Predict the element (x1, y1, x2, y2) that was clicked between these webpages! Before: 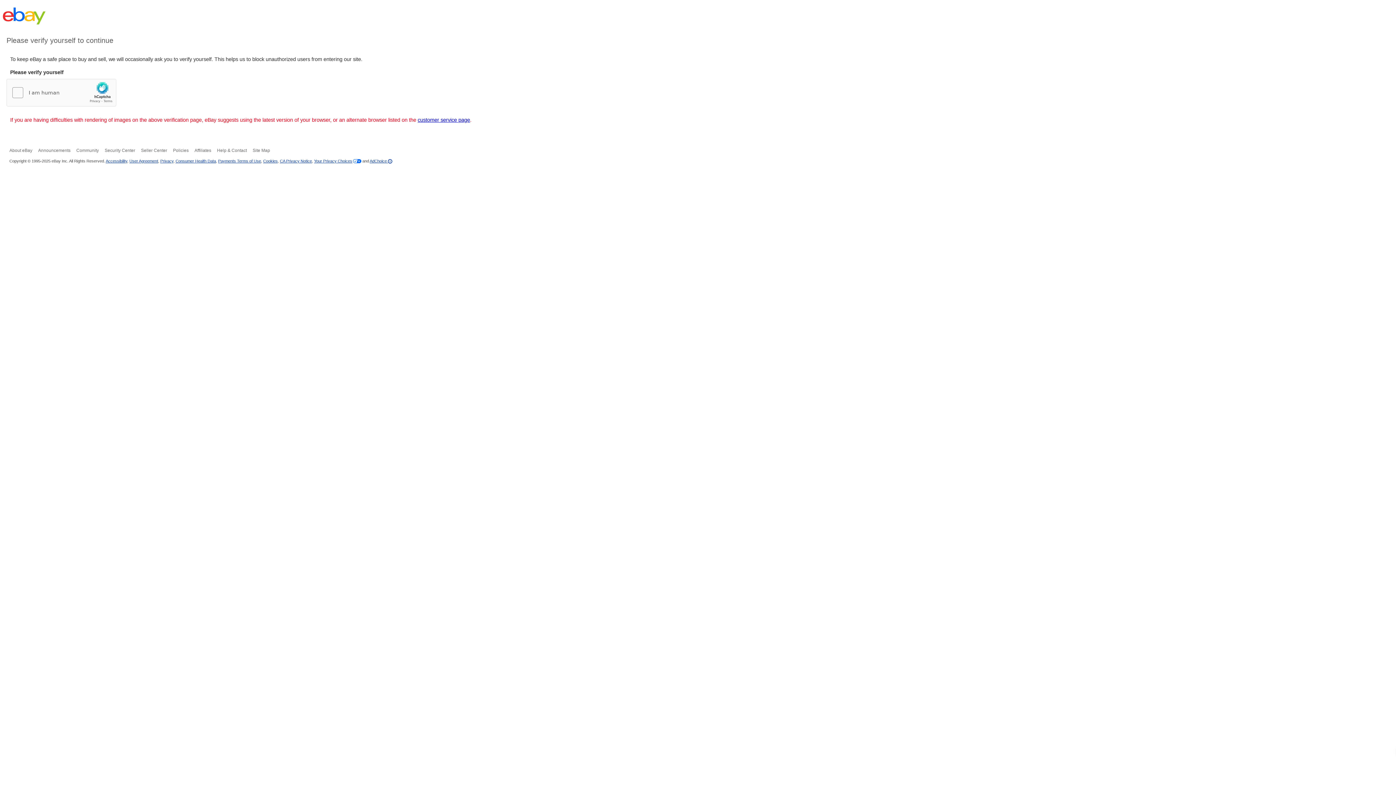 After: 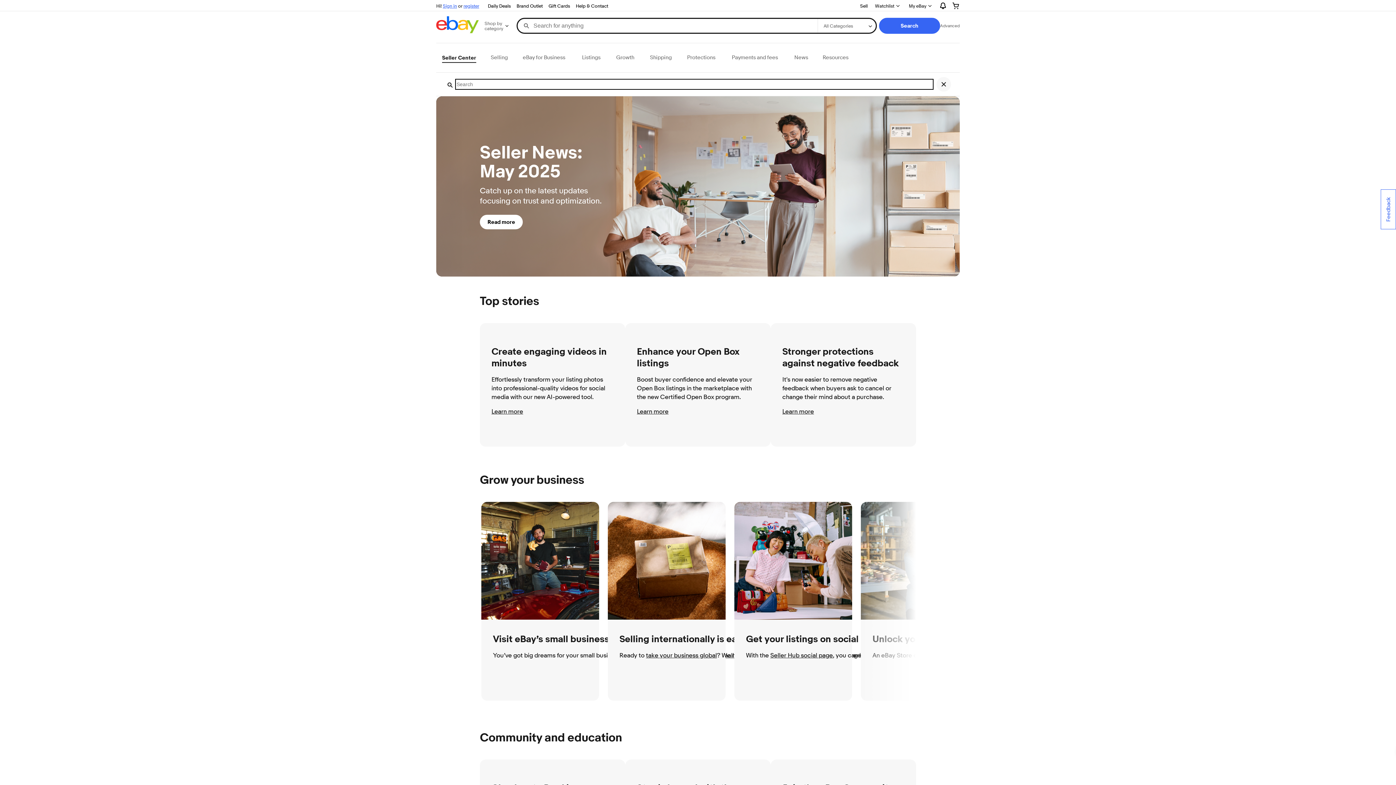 Action: label: Seller Center bbox: (141, 148, 167, 153)